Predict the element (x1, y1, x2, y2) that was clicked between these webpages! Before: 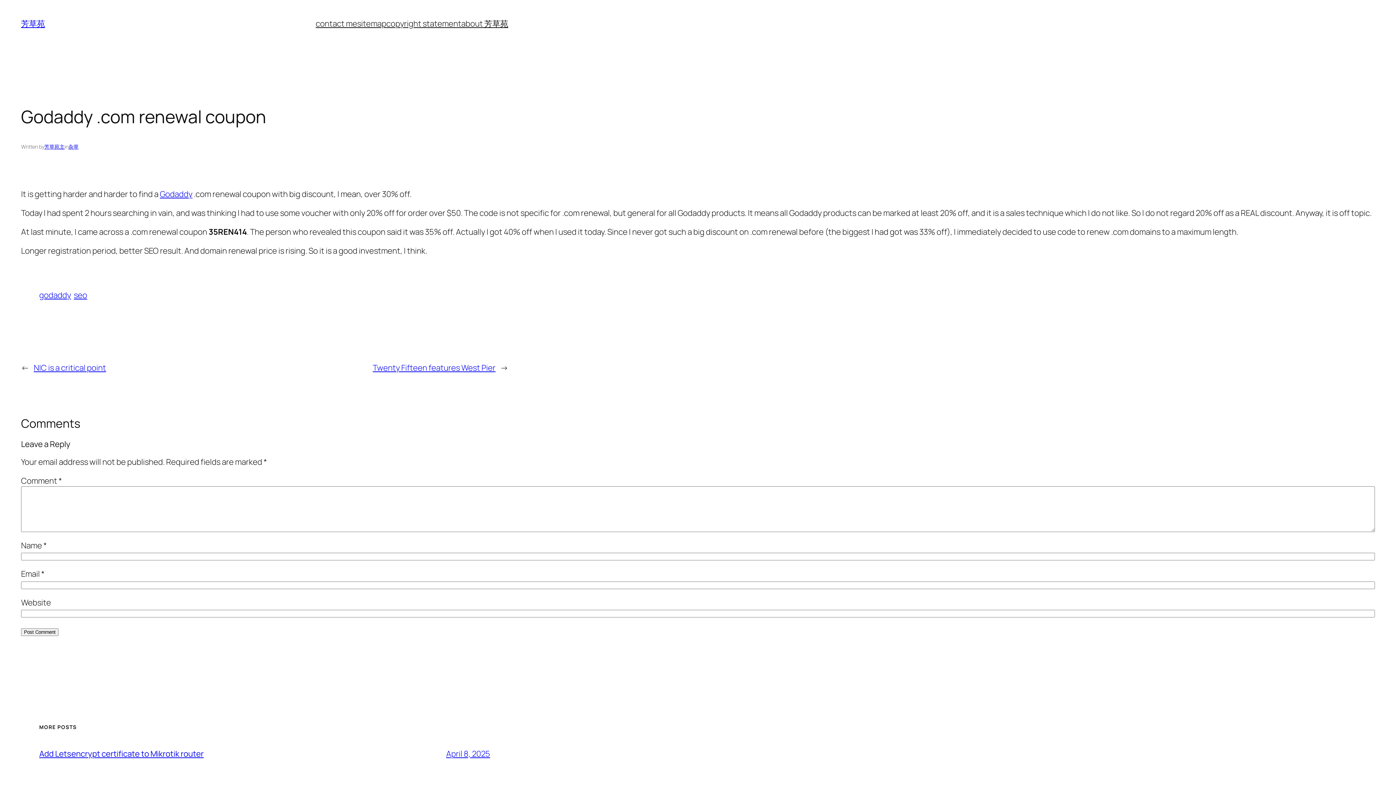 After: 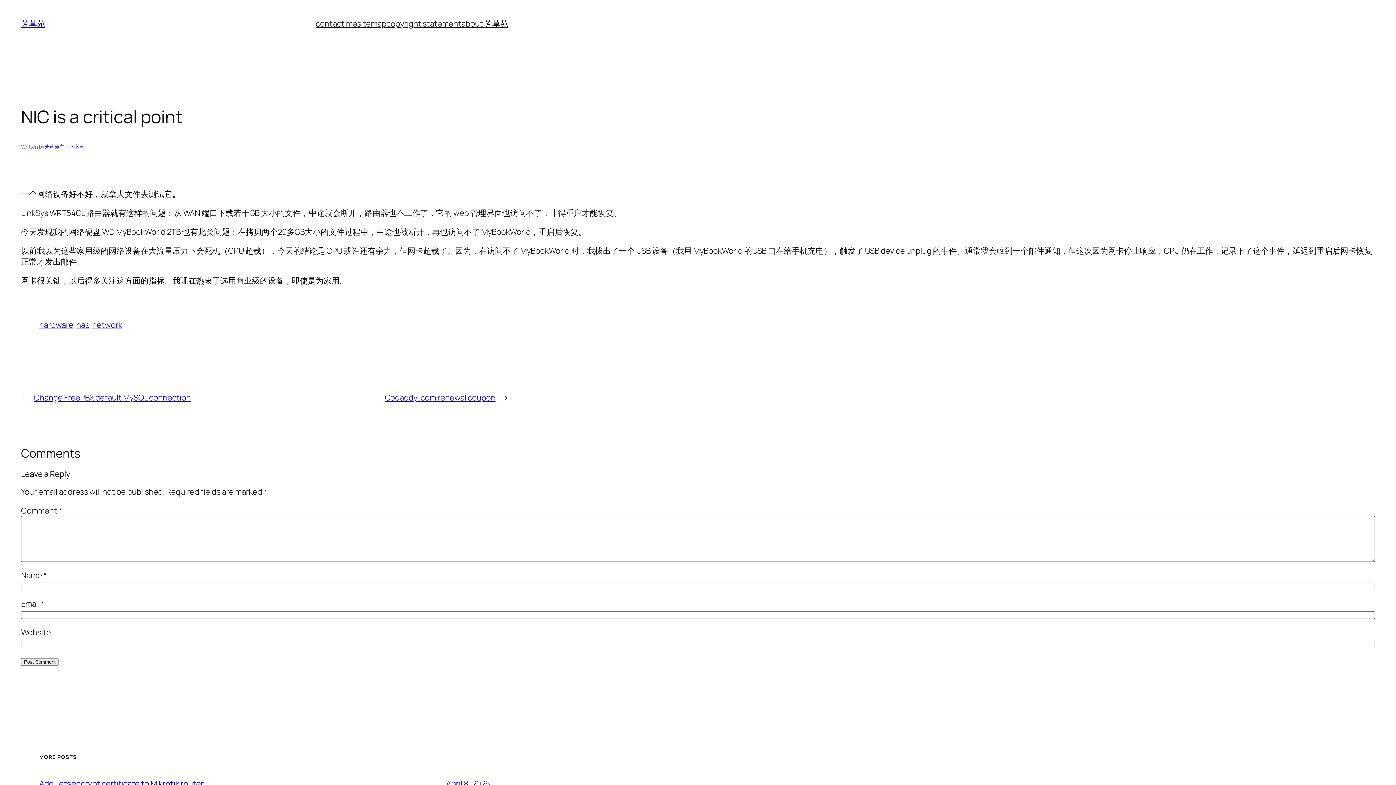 Action: label: NIC is a critical point bbox: (33, 362, 106, 373)